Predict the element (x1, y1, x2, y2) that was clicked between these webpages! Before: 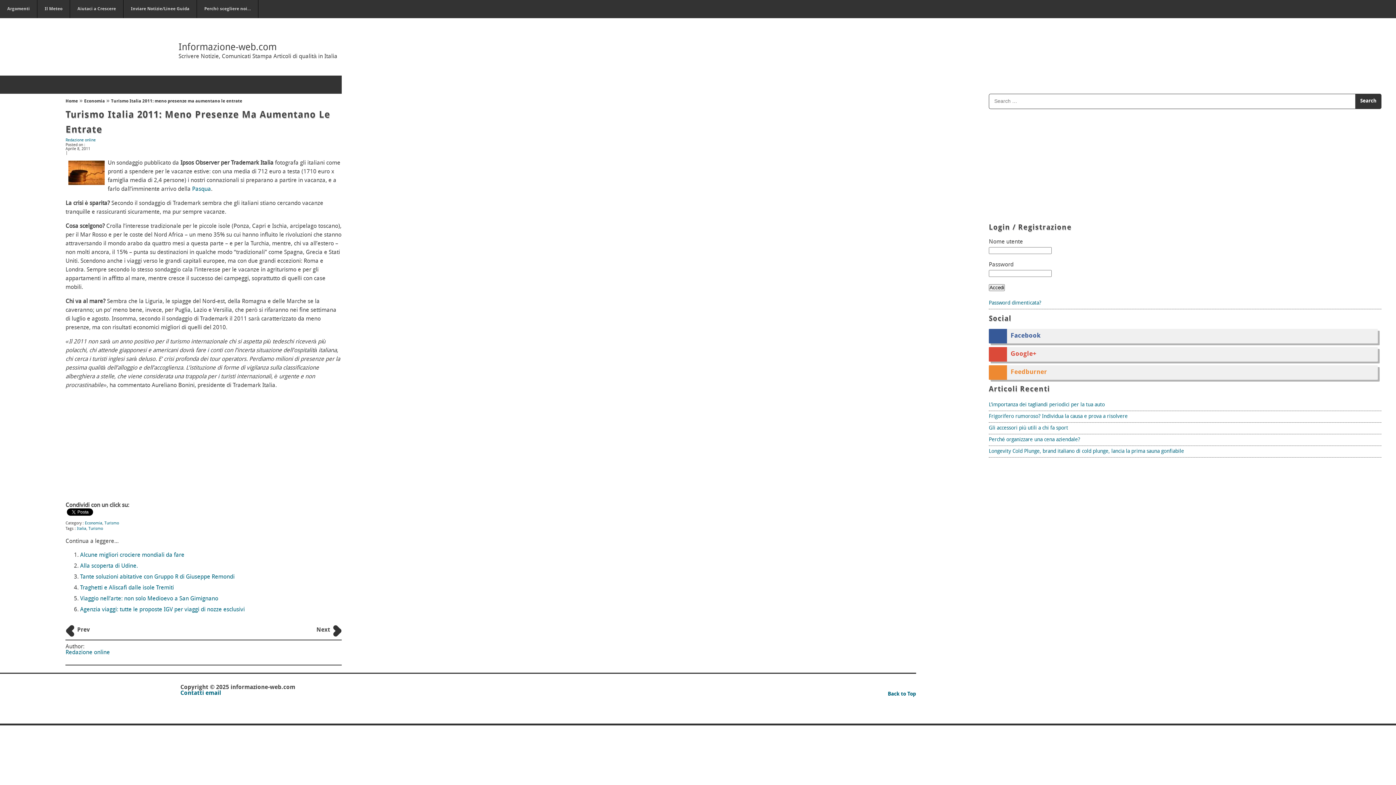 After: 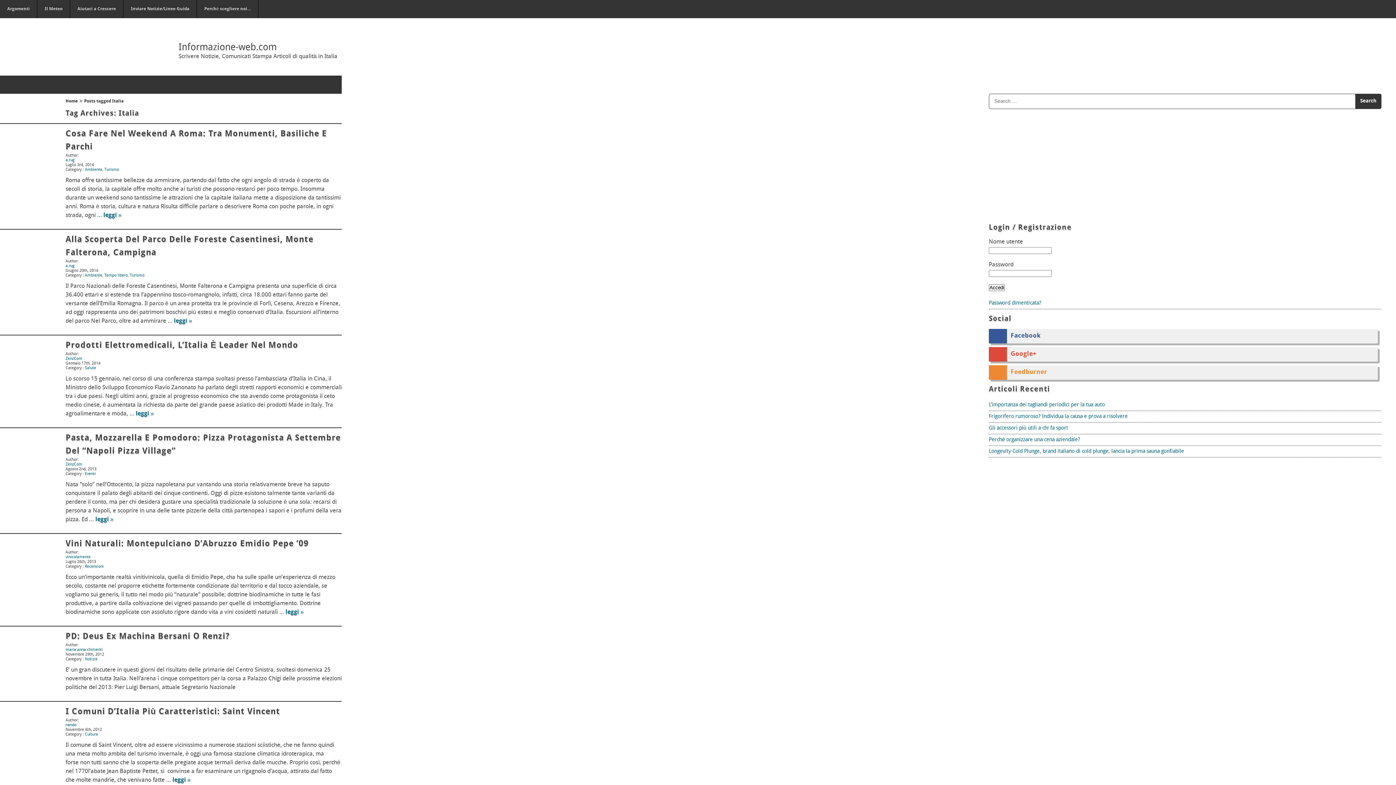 Action: bbox: (76, 527, 86, 531) label: Italia